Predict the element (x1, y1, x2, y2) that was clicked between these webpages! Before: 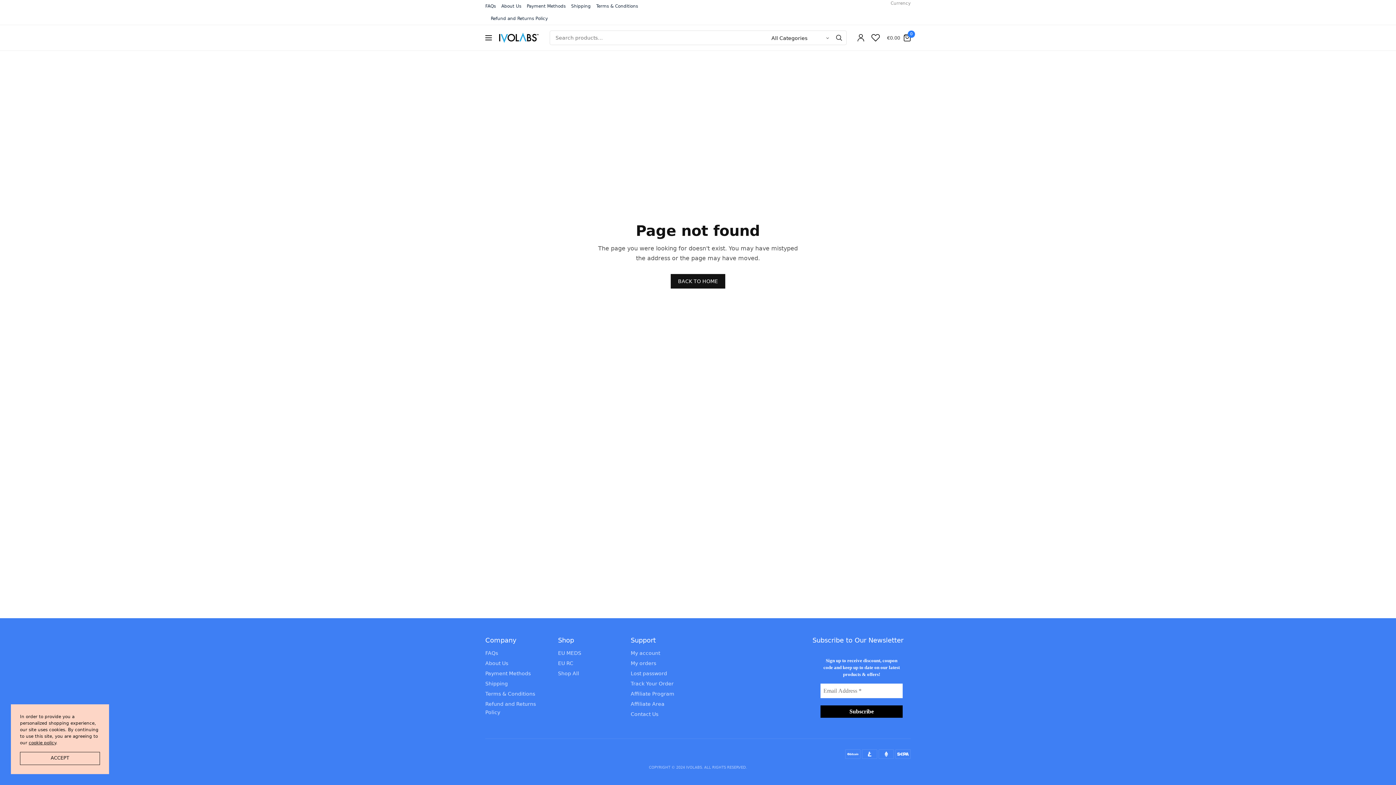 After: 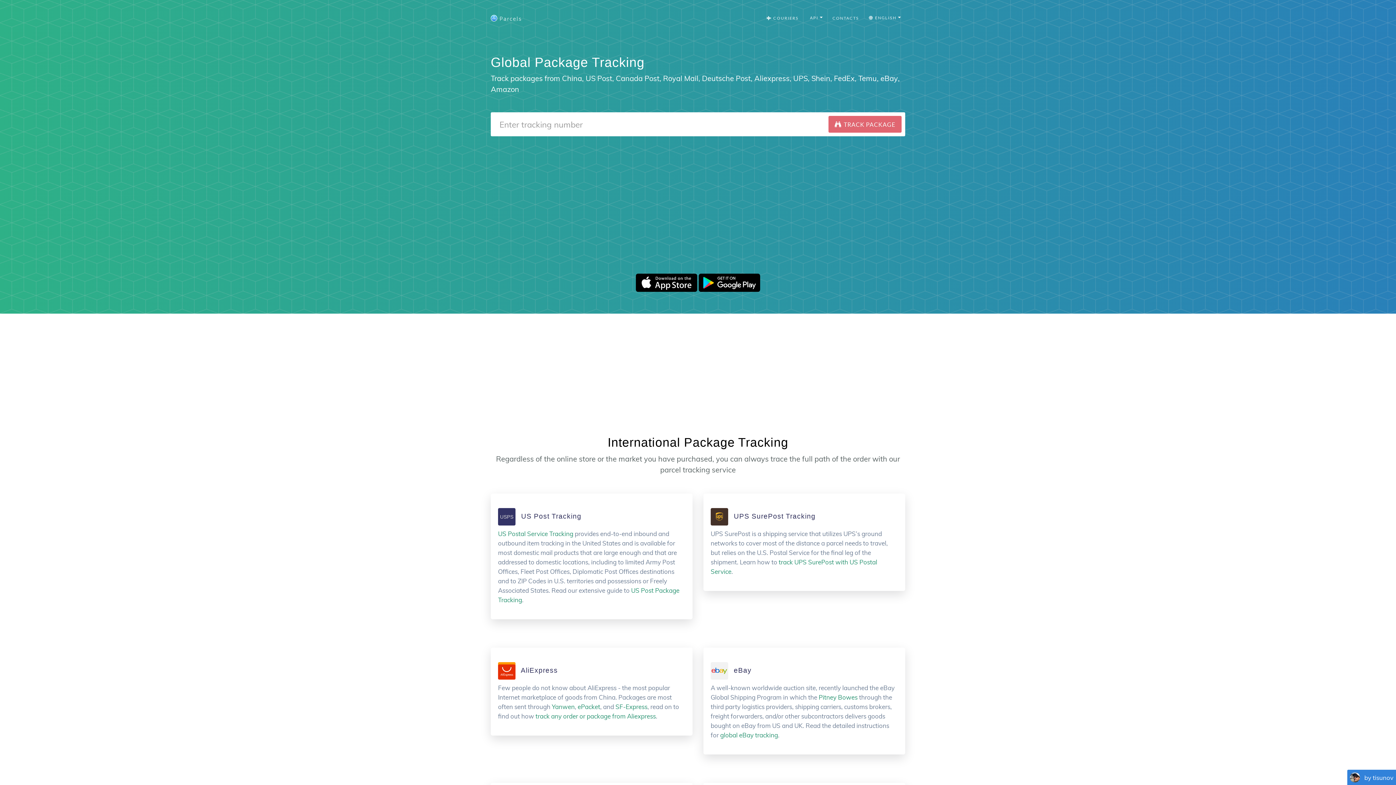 Action: bbox: (630, 681, 673, 686) label: Track Your Order